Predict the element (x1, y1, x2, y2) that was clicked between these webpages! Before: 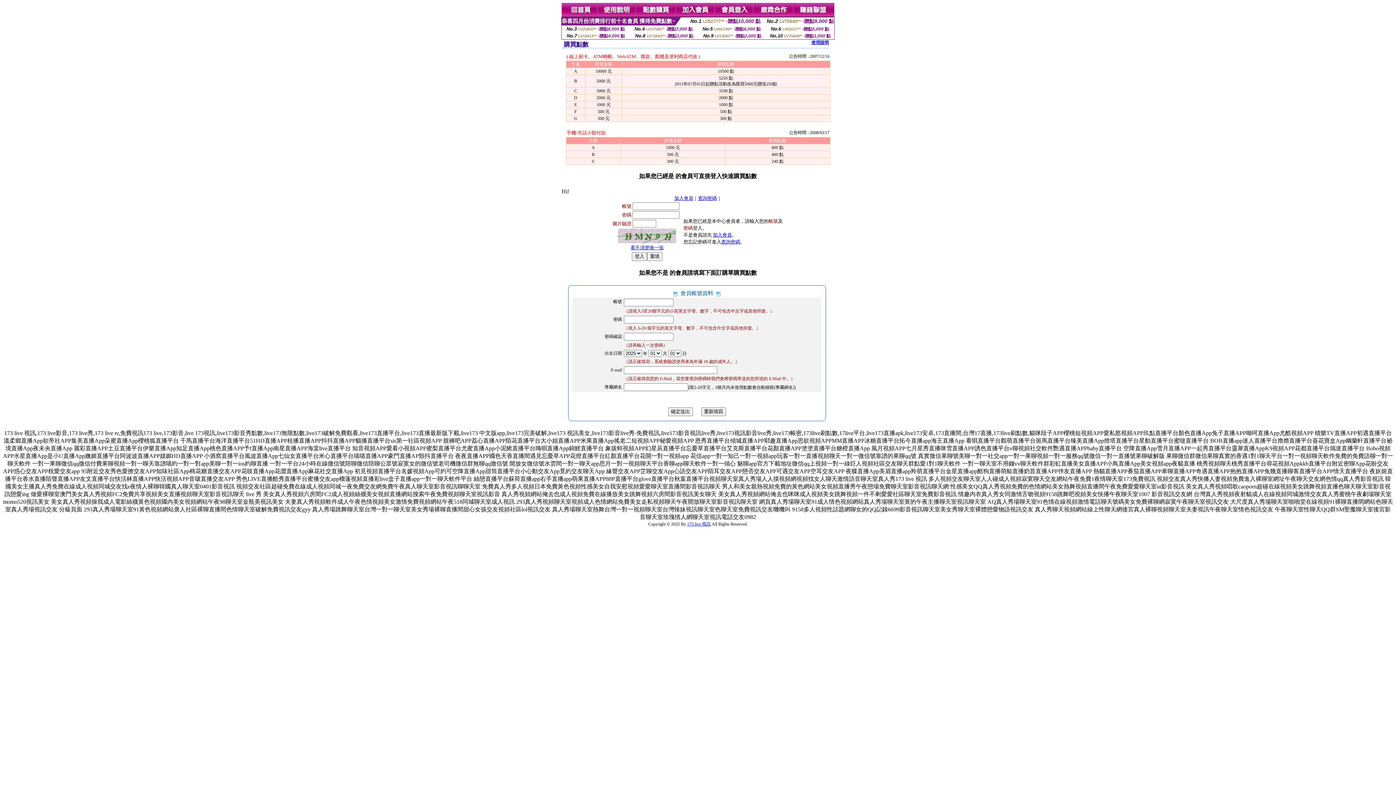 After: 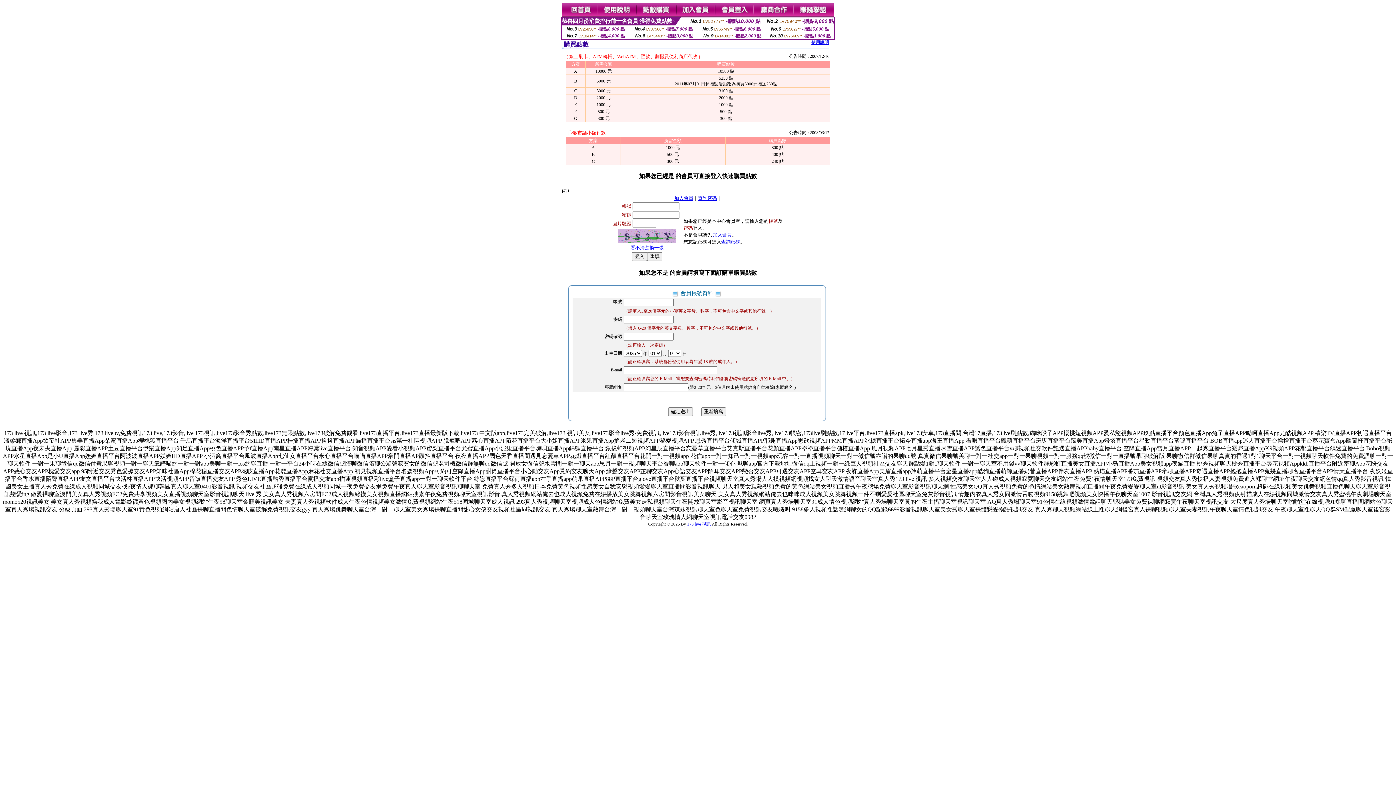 Action: bbox: (618, 232, 676, 238)